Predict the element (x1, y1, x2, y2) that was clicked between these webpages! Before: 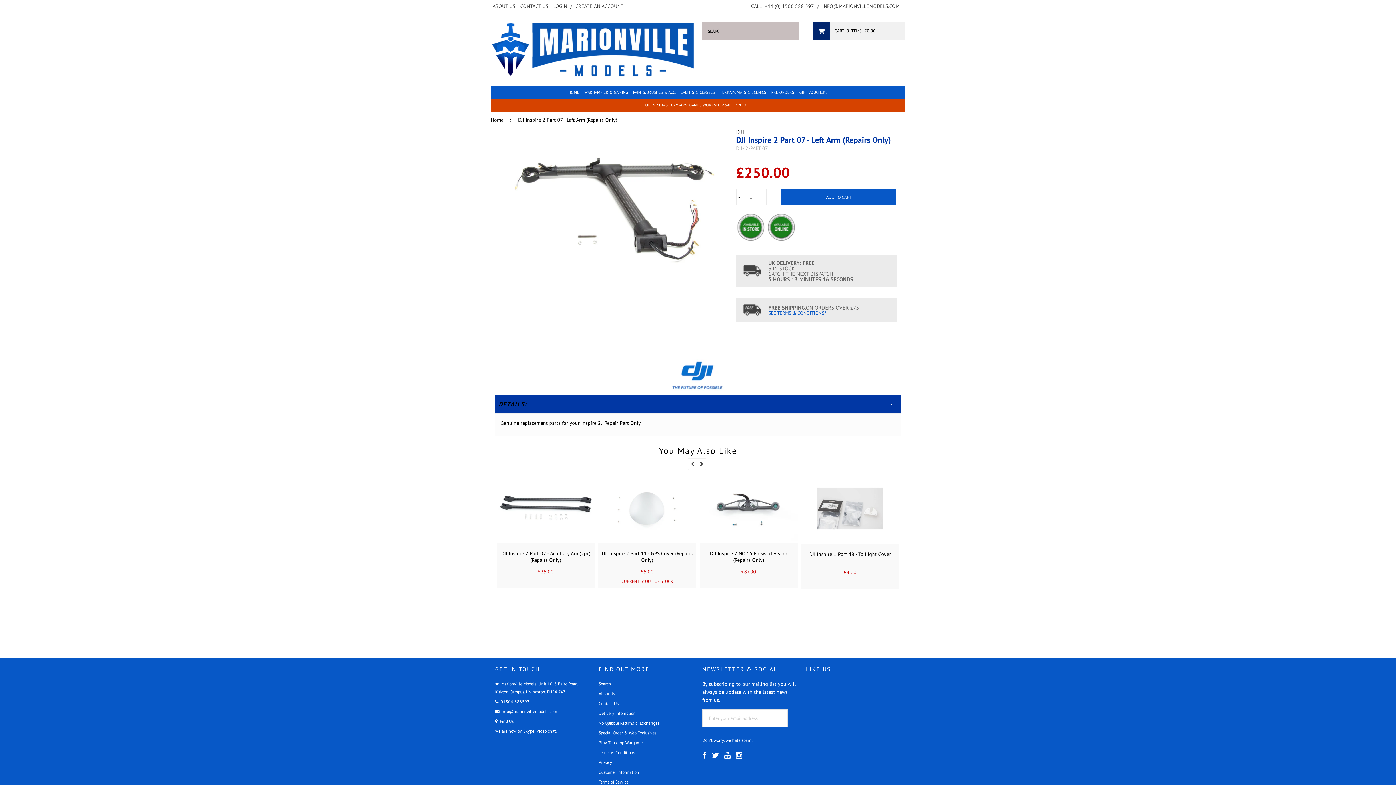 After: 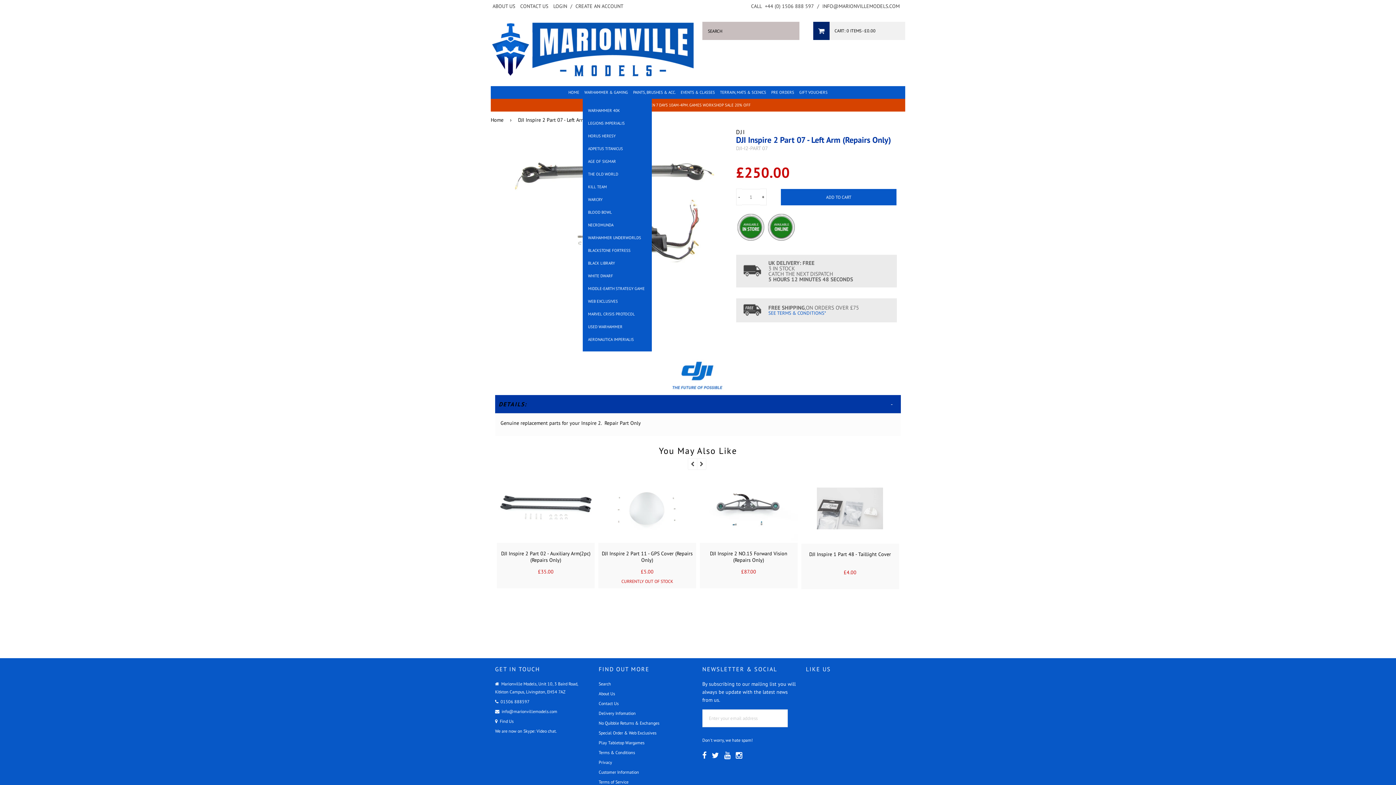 Action: label: WARHAMMER & GAMING bbox: (582, 86, 630, 99)